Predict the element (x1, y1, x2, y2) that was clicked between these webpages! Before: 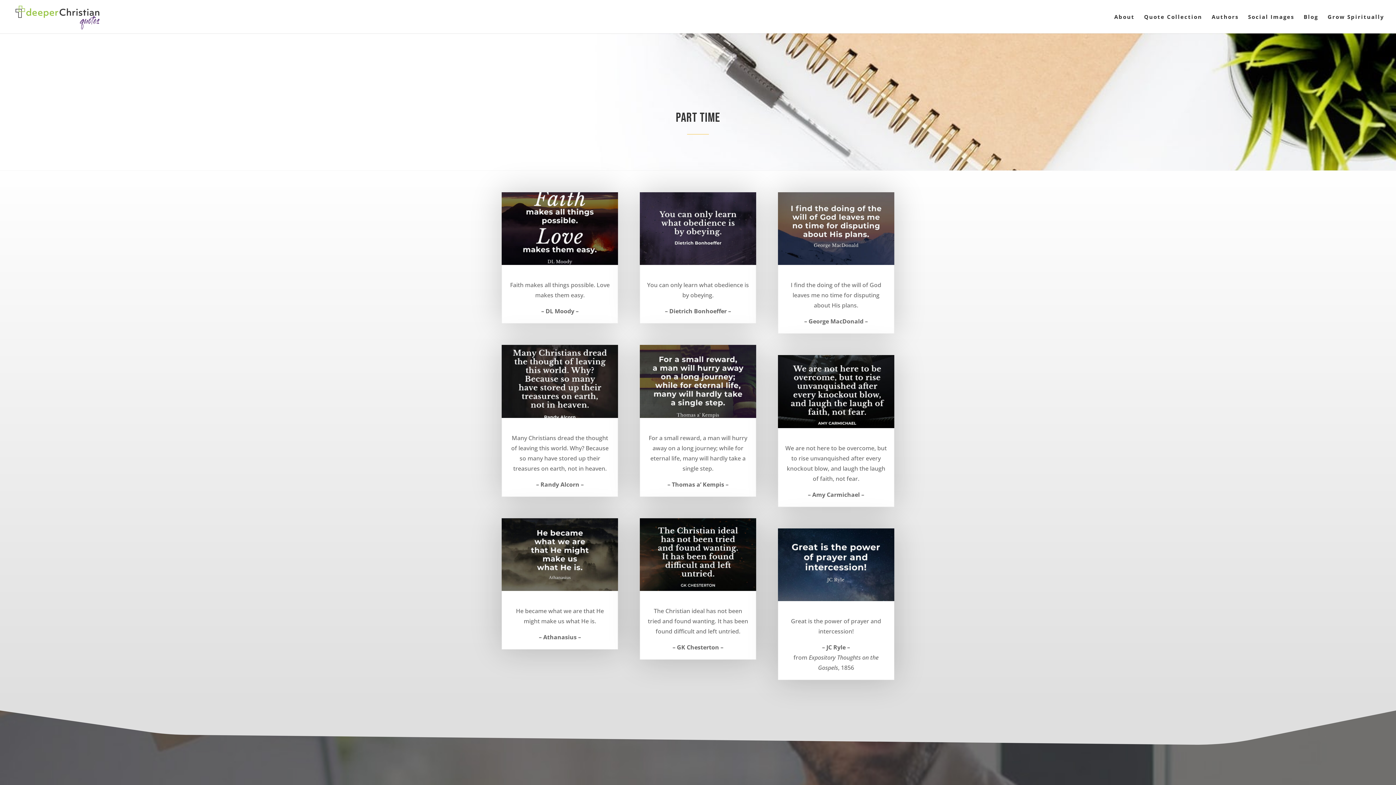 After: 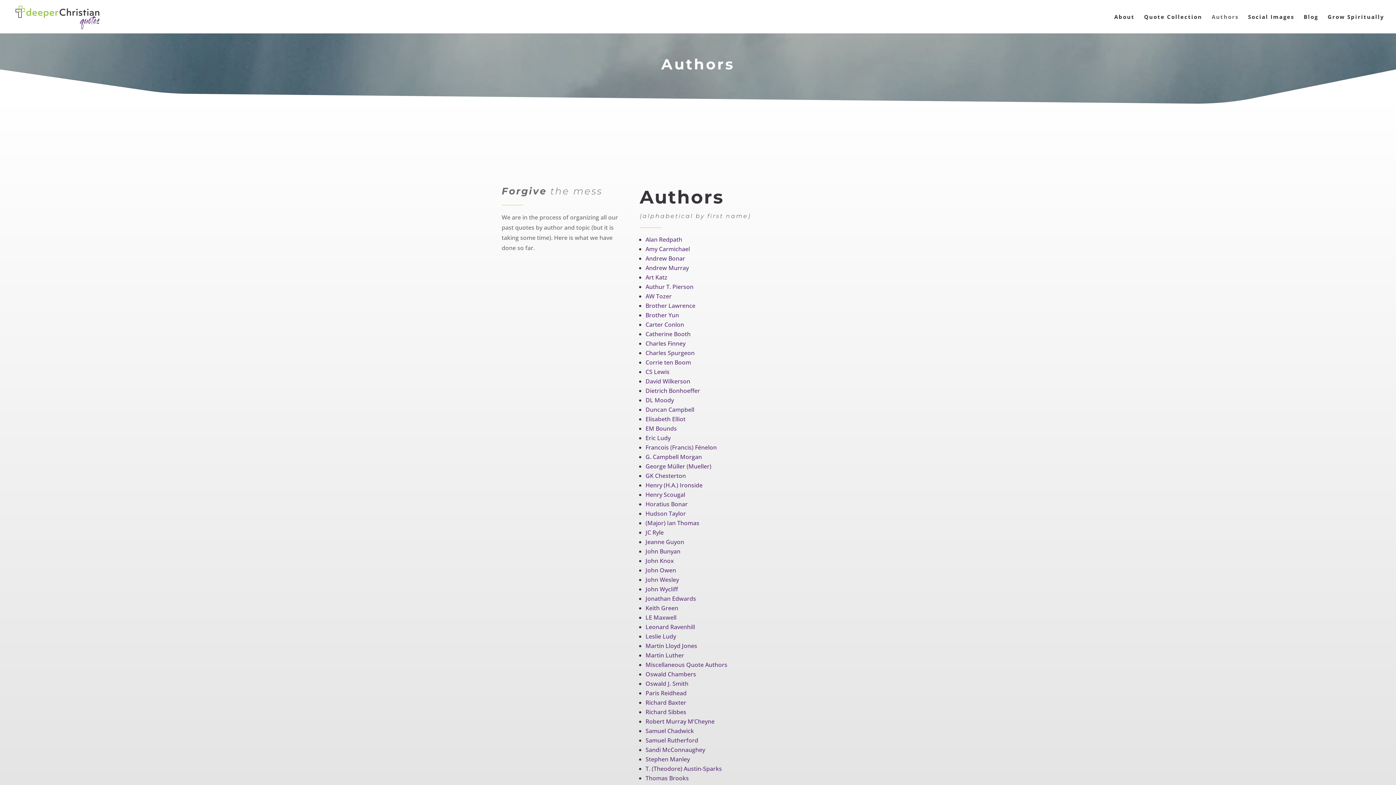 Action: label: Authors bbox: (1212, 14, 1238, 33)